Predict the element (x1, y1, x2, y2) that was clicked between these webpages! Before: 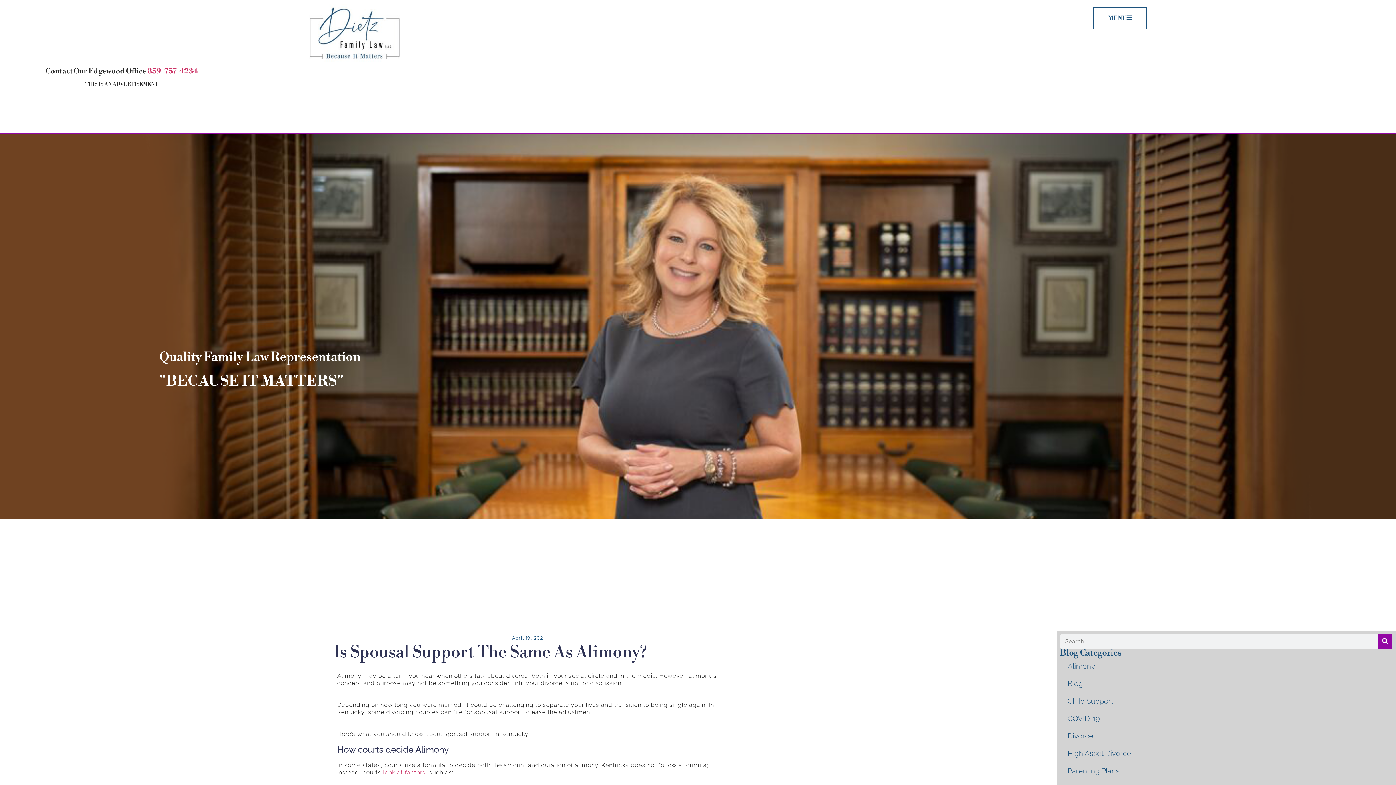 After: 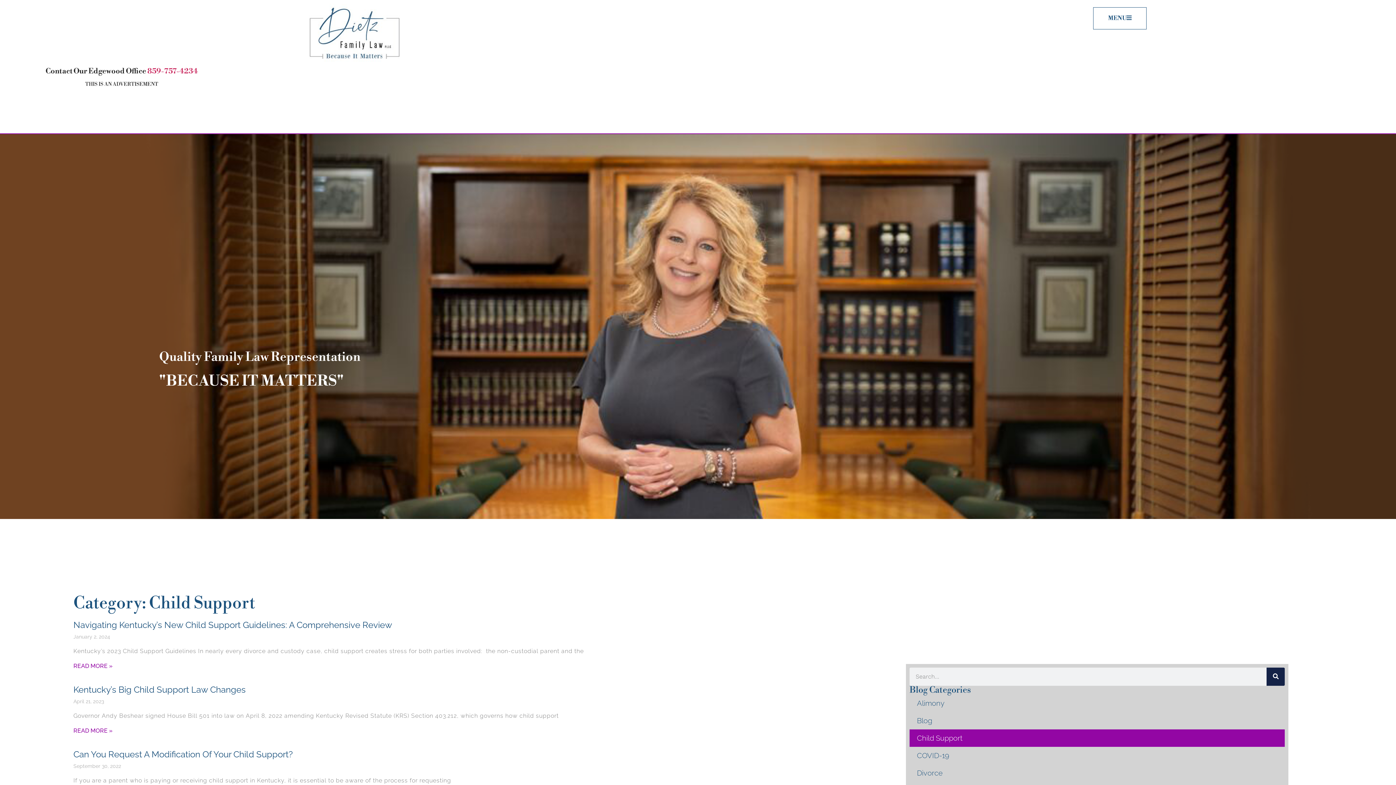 Action: label: Child Support bbox: (1060, 692, 1392, 710)